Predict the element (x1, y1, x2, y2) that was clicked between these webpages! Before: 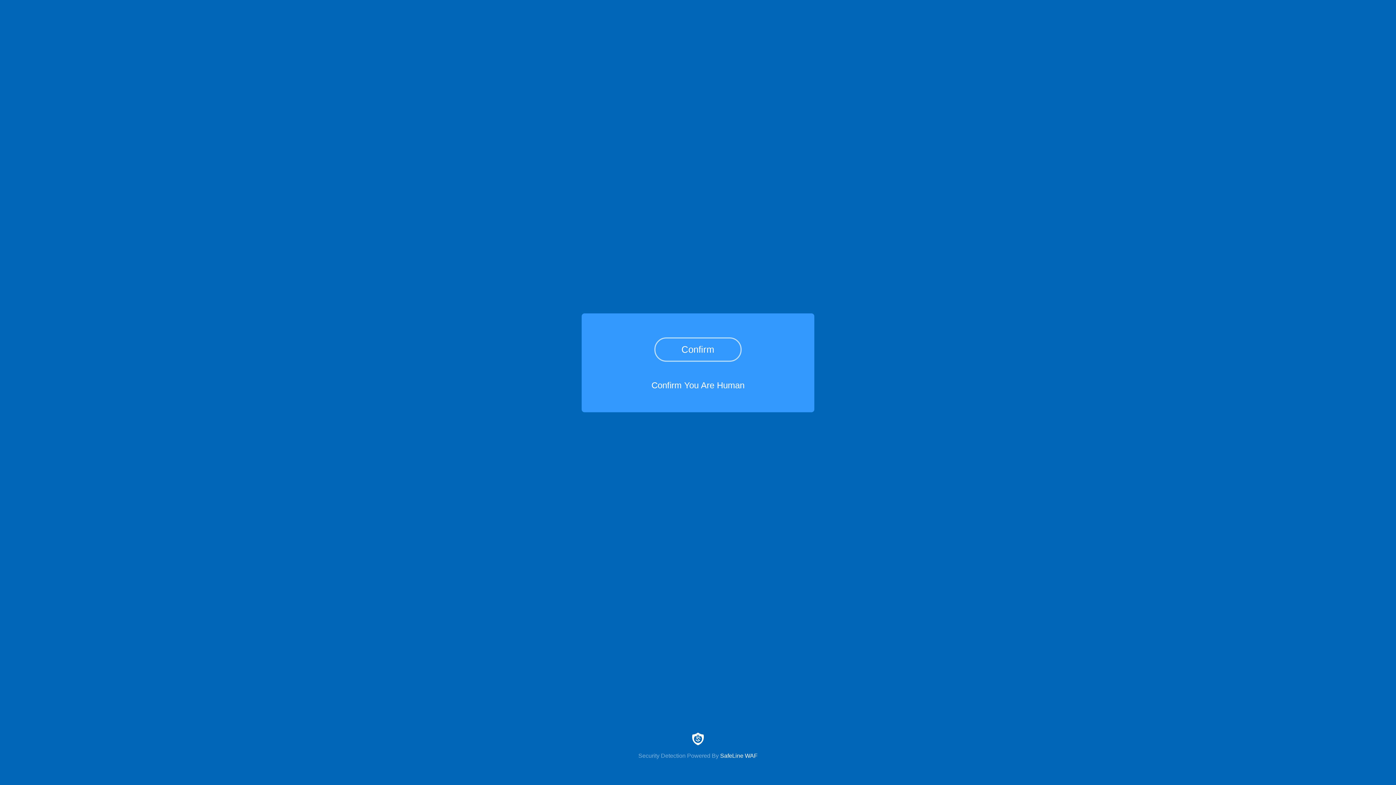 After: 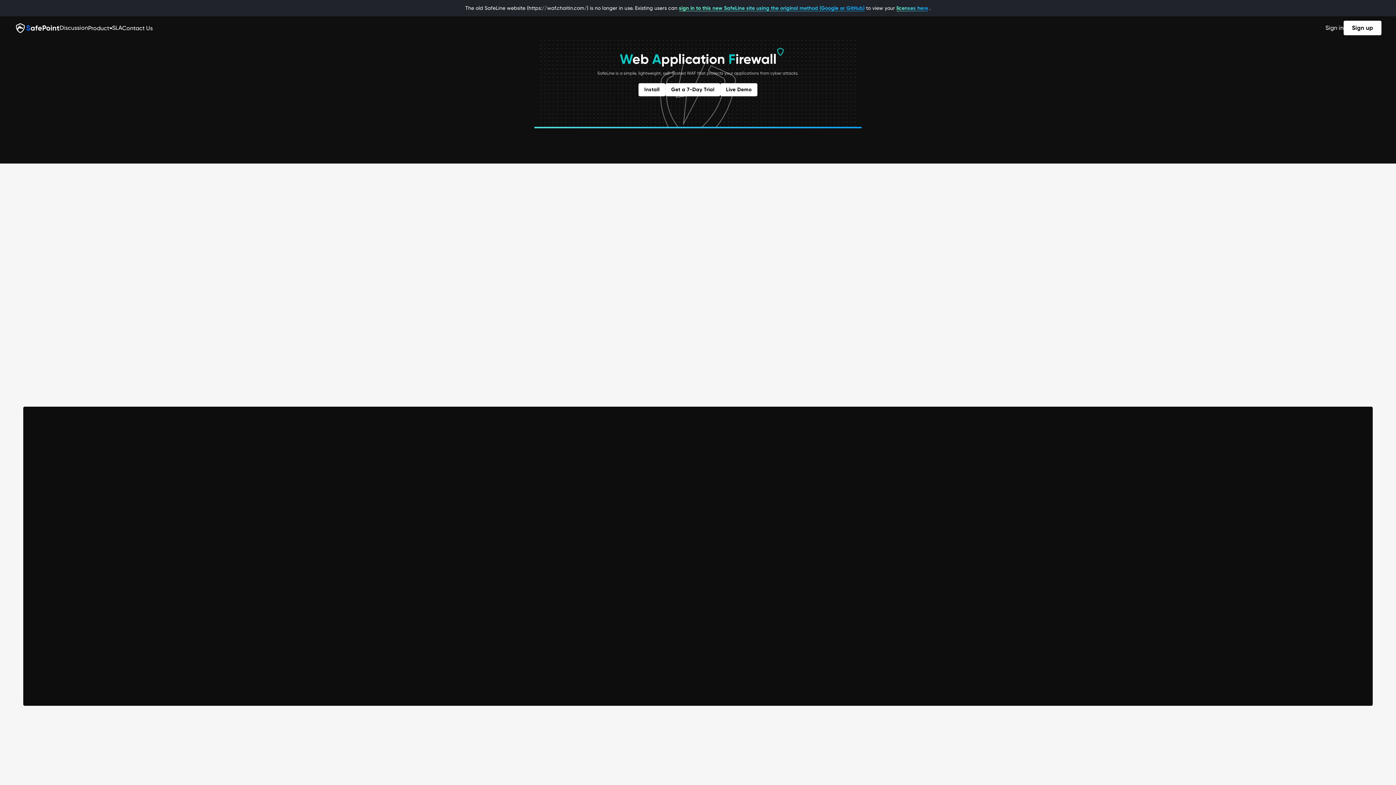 Action: bbox: (0, 733, 1396, 759) label: Security Detection Powered By SafeLine WAF